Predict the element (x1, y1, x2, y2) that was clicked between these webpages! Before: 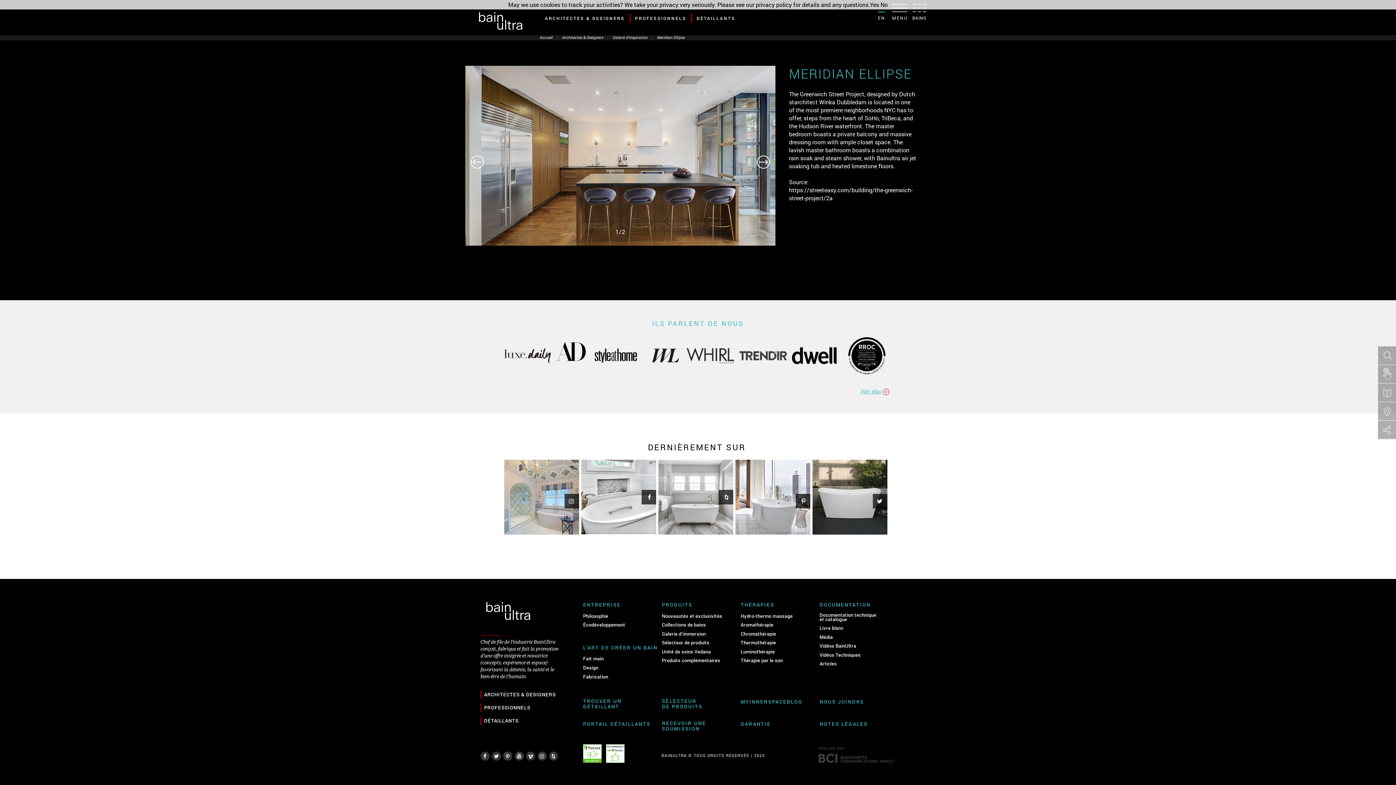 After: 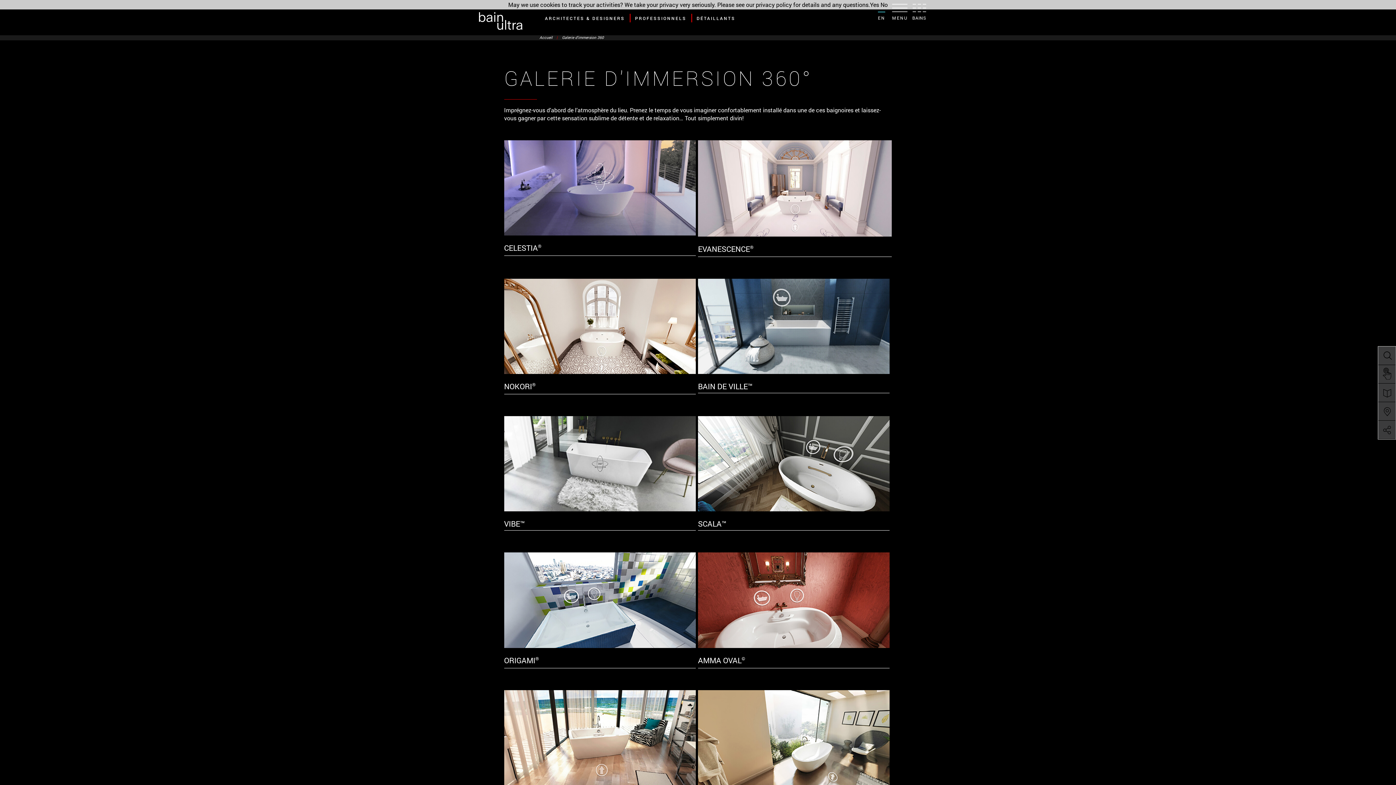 Action: label: Galerie d’immersion bbox: (662, 631, 705, 636)